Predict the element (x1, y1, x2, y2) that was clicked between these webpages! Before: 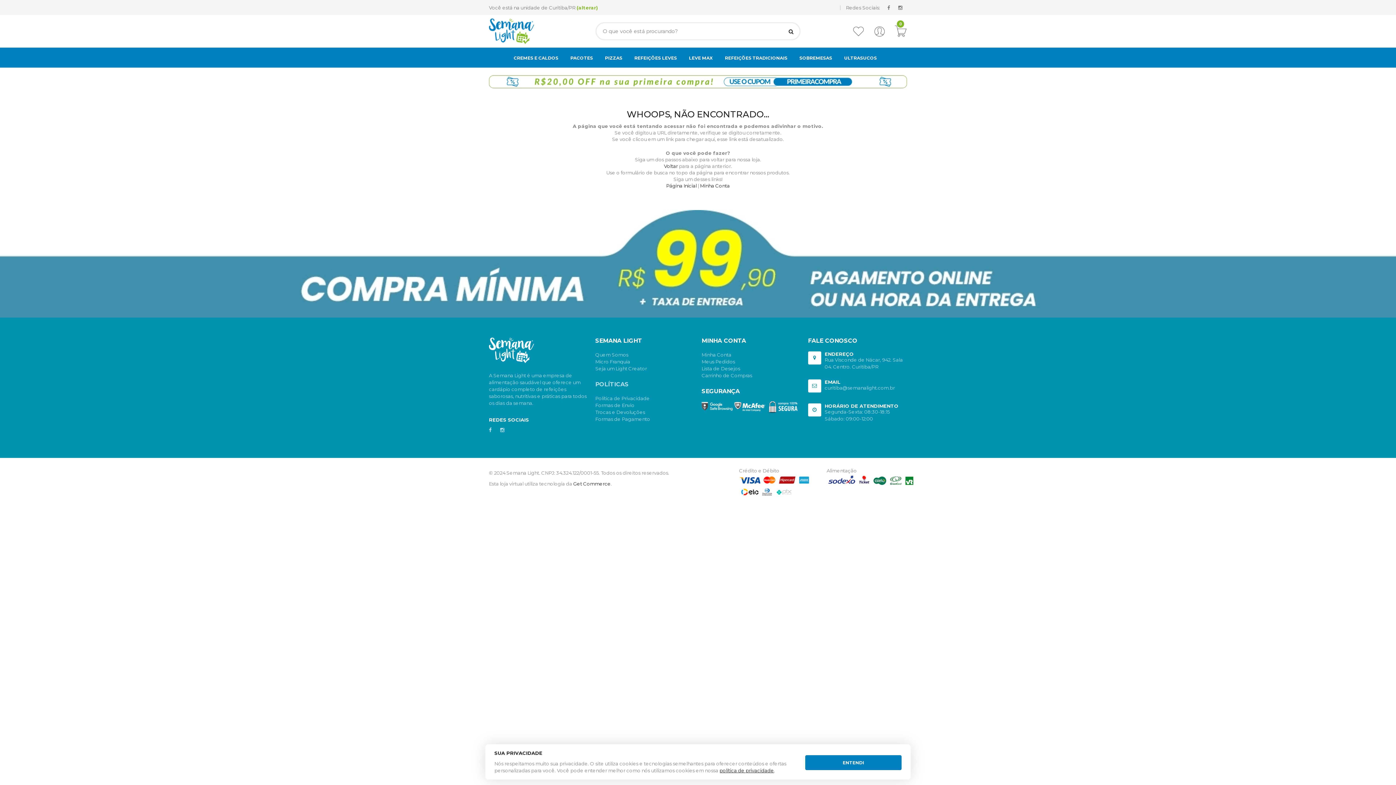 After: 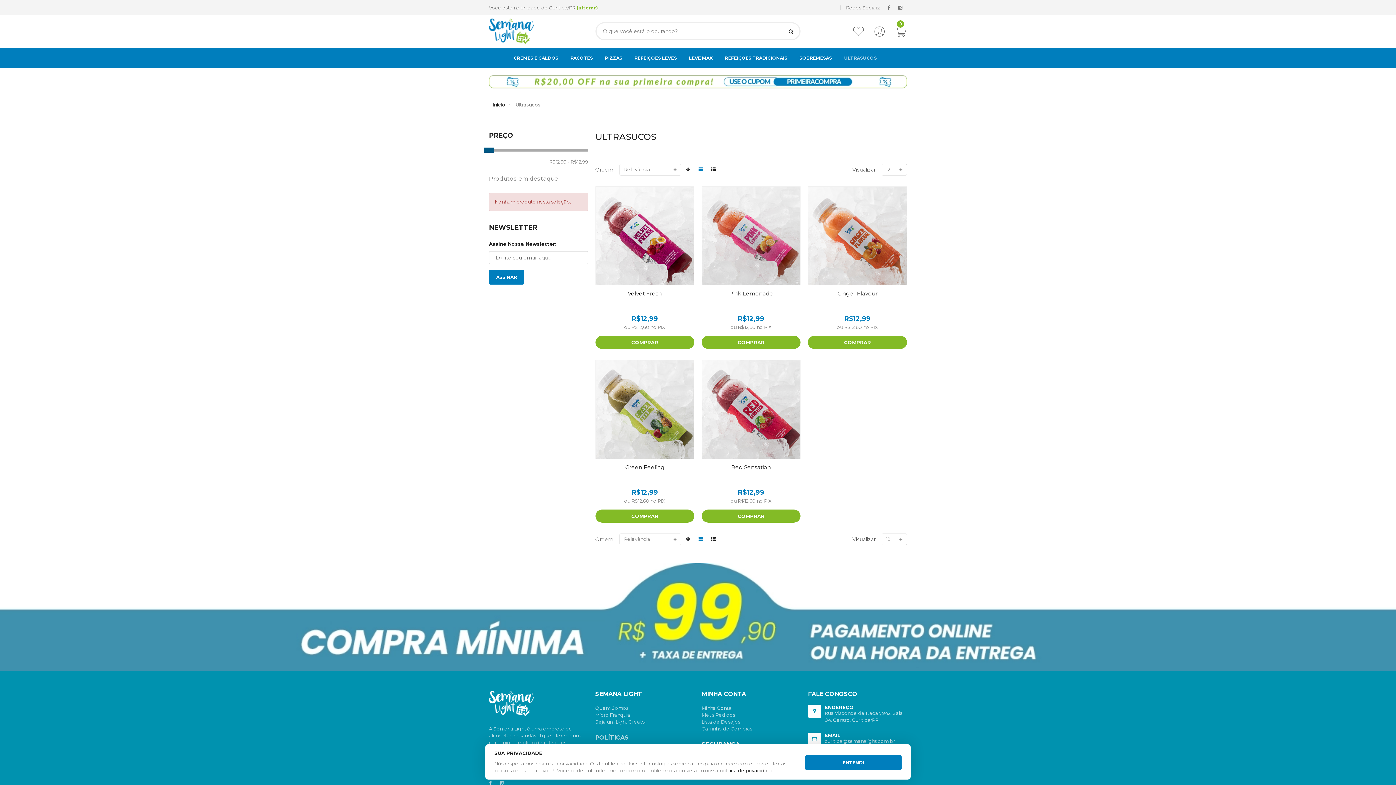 Action: label: ULTRASUCOS bbox: (838, 48, 882, 66)